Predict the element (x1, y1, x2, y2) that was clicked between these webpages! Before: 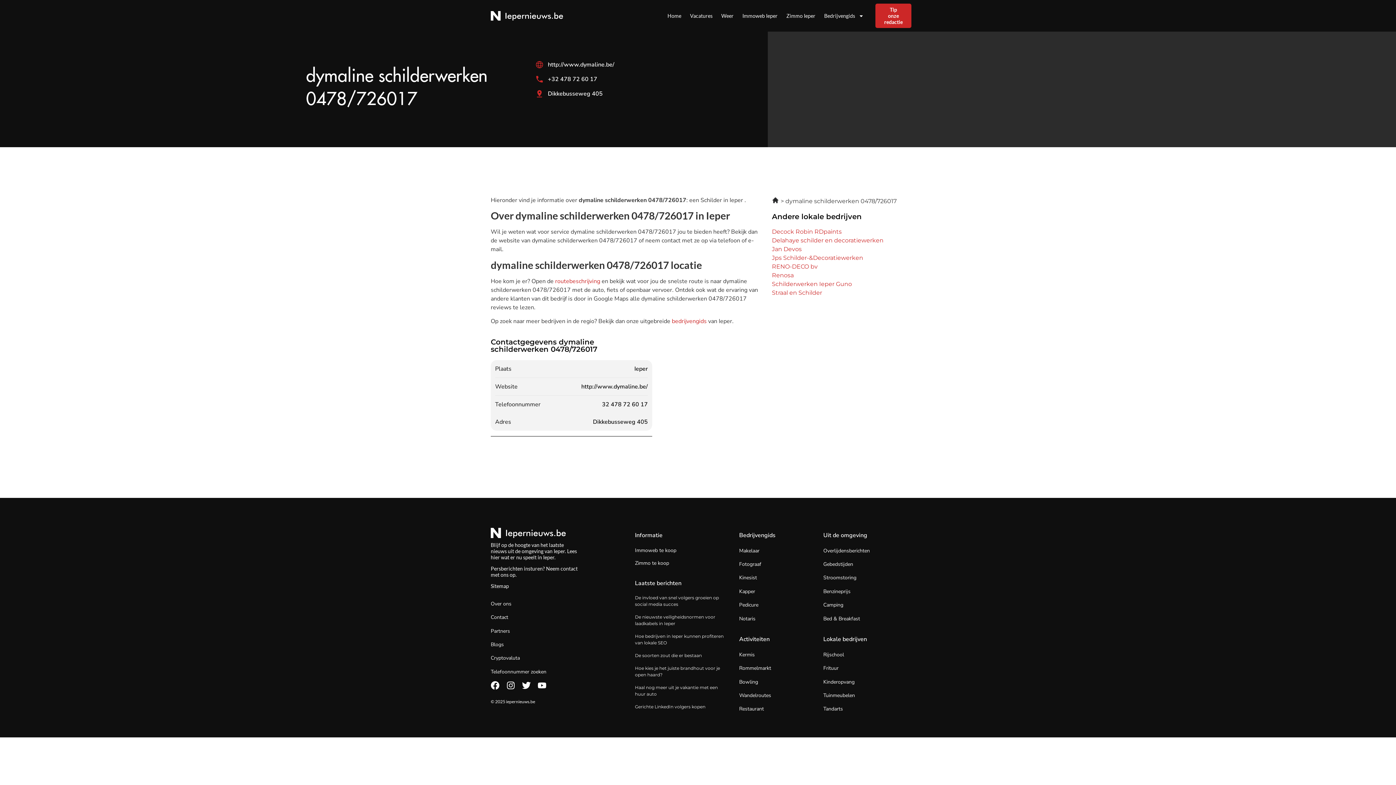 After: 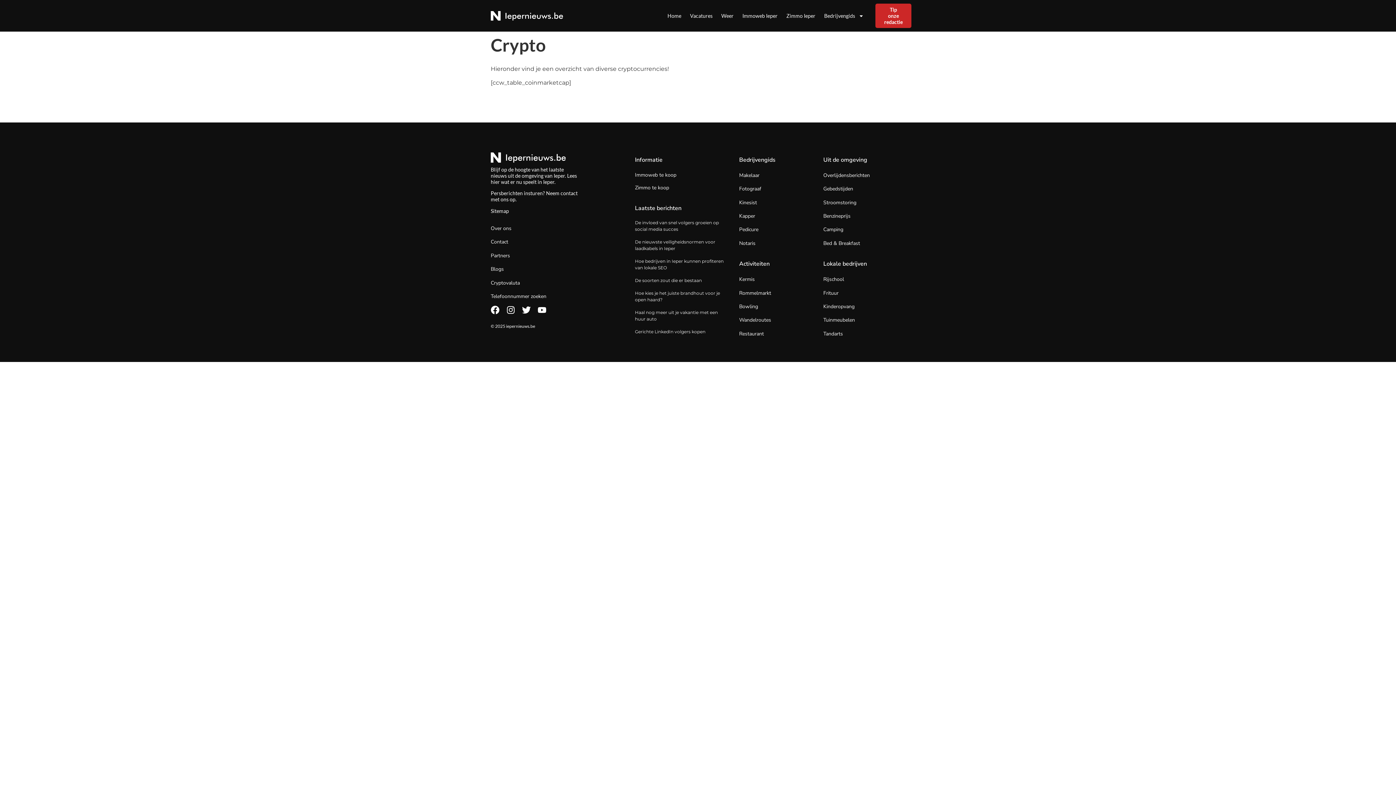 Action: bbox: (490, 655, 520, 661) label: Cryptovaluta